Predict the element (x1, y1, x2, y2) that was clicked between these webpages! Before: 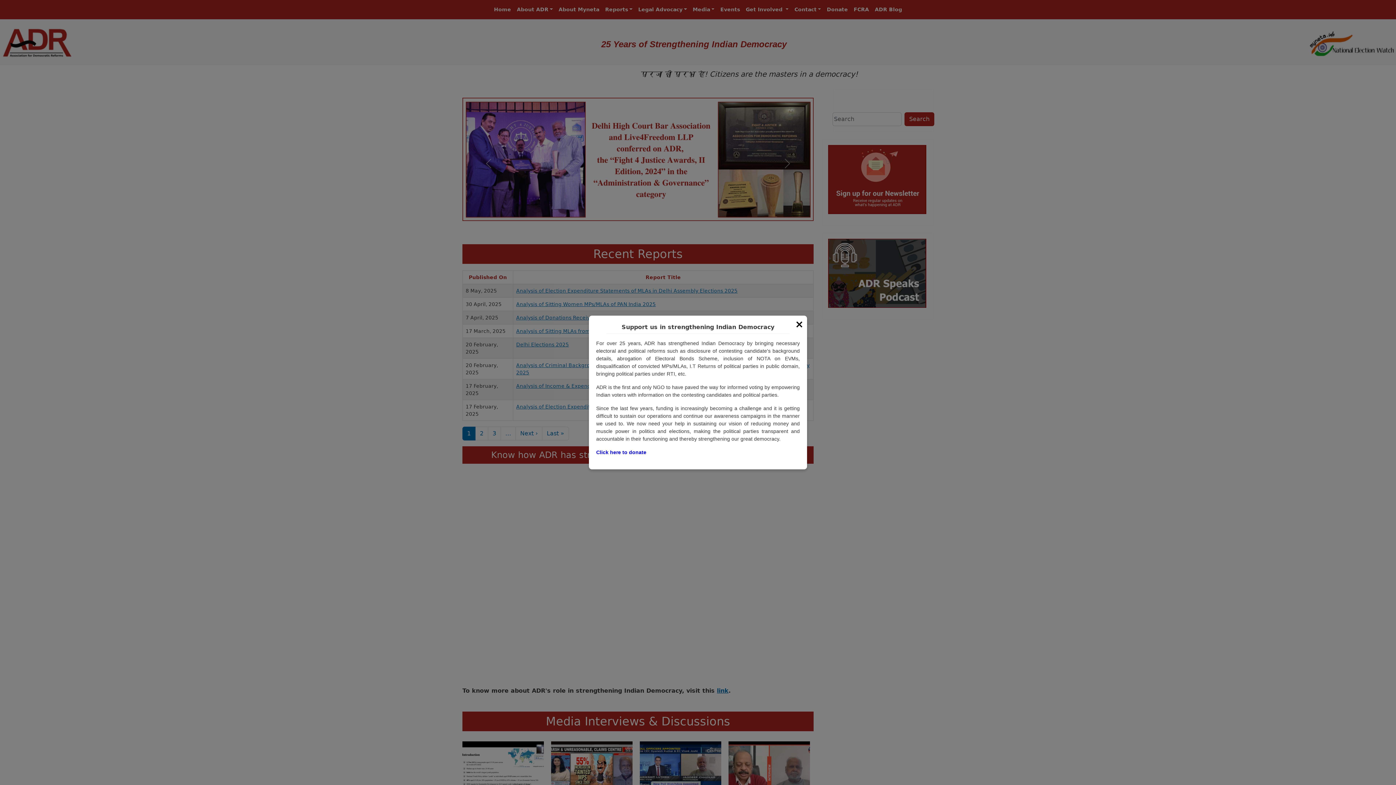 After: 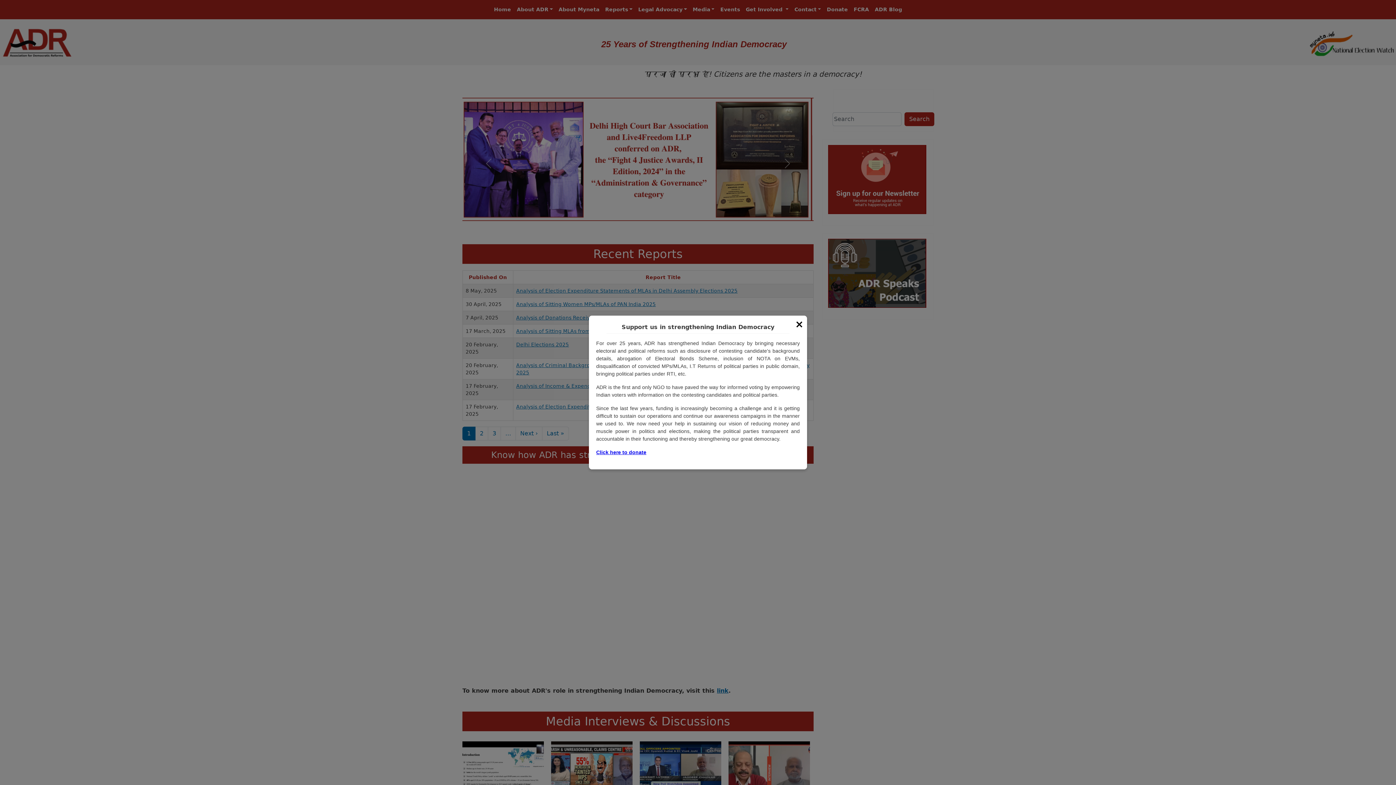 Action: bbox: (596, 449, 646, 455) label: Click here to donate